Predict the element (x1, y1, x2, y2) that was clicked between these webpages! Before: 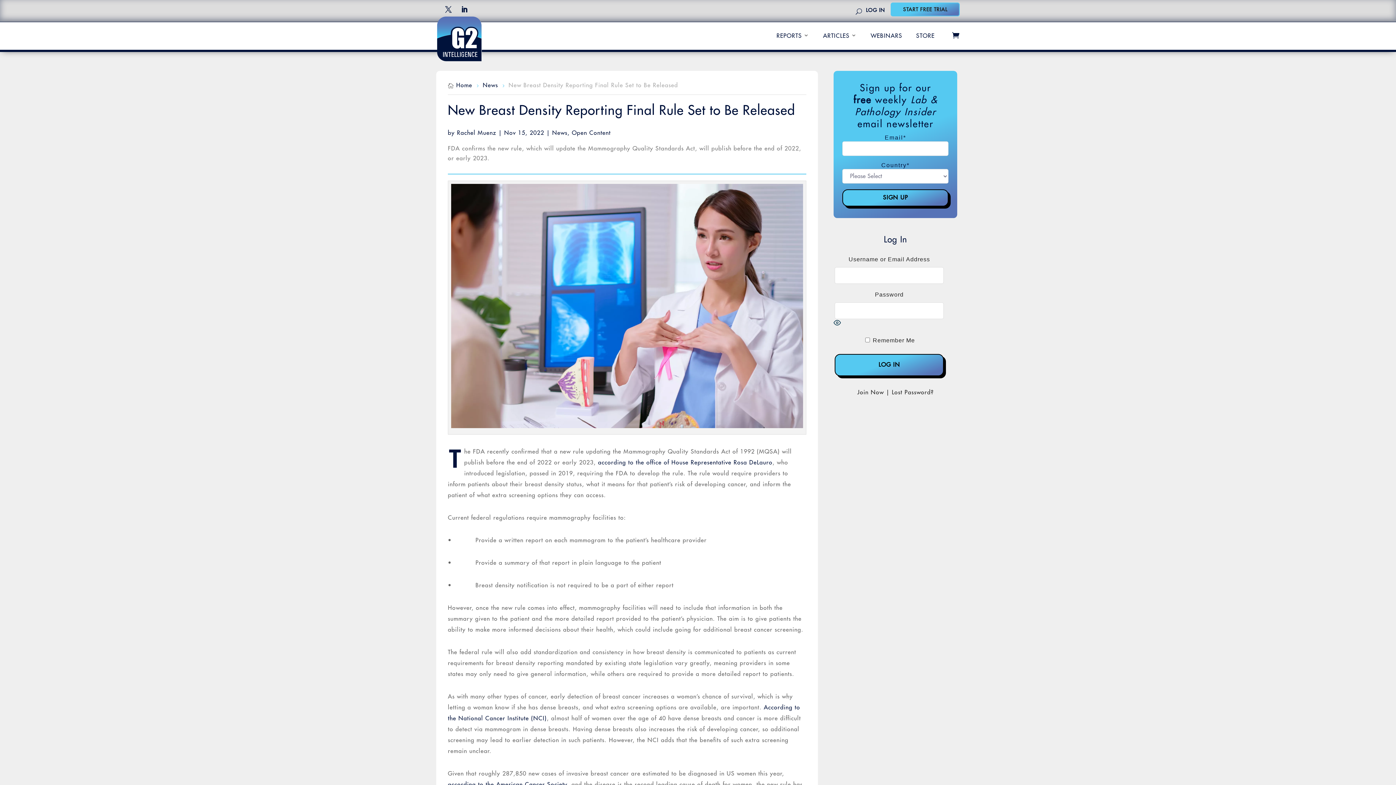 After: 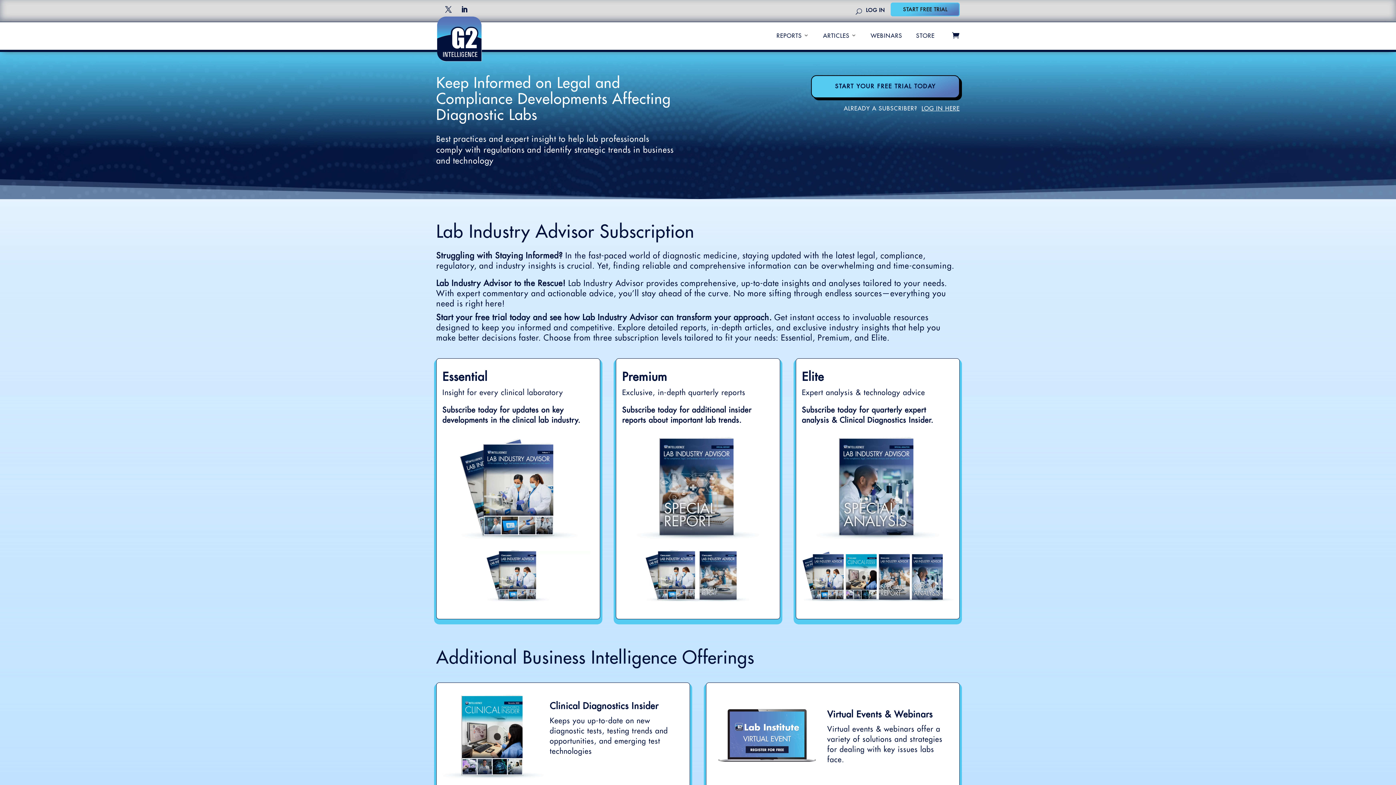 Action: bbox: (436, 16, 483, 61)